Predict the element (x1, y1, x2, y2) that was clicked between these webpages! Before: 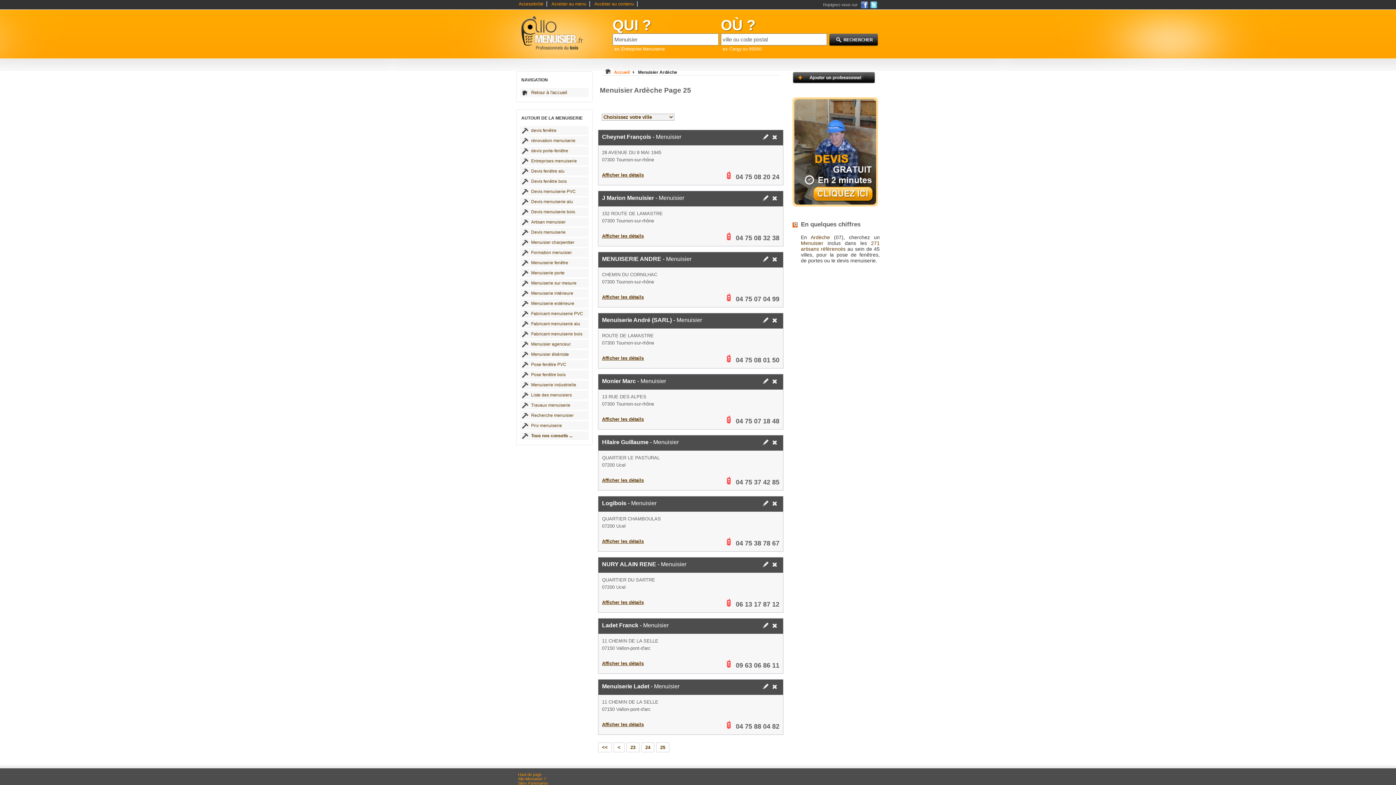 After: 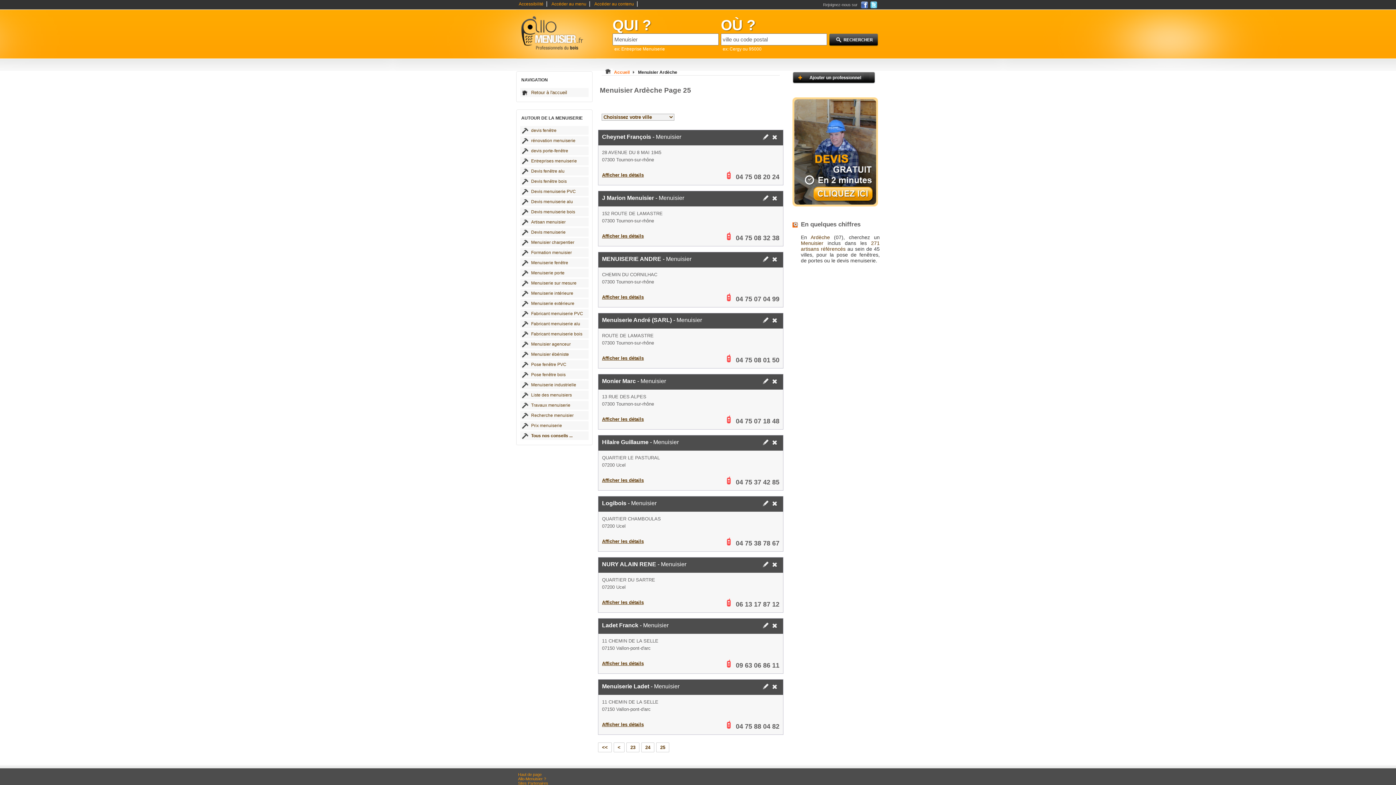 Action: bbox: (869, 1, 877, 9)